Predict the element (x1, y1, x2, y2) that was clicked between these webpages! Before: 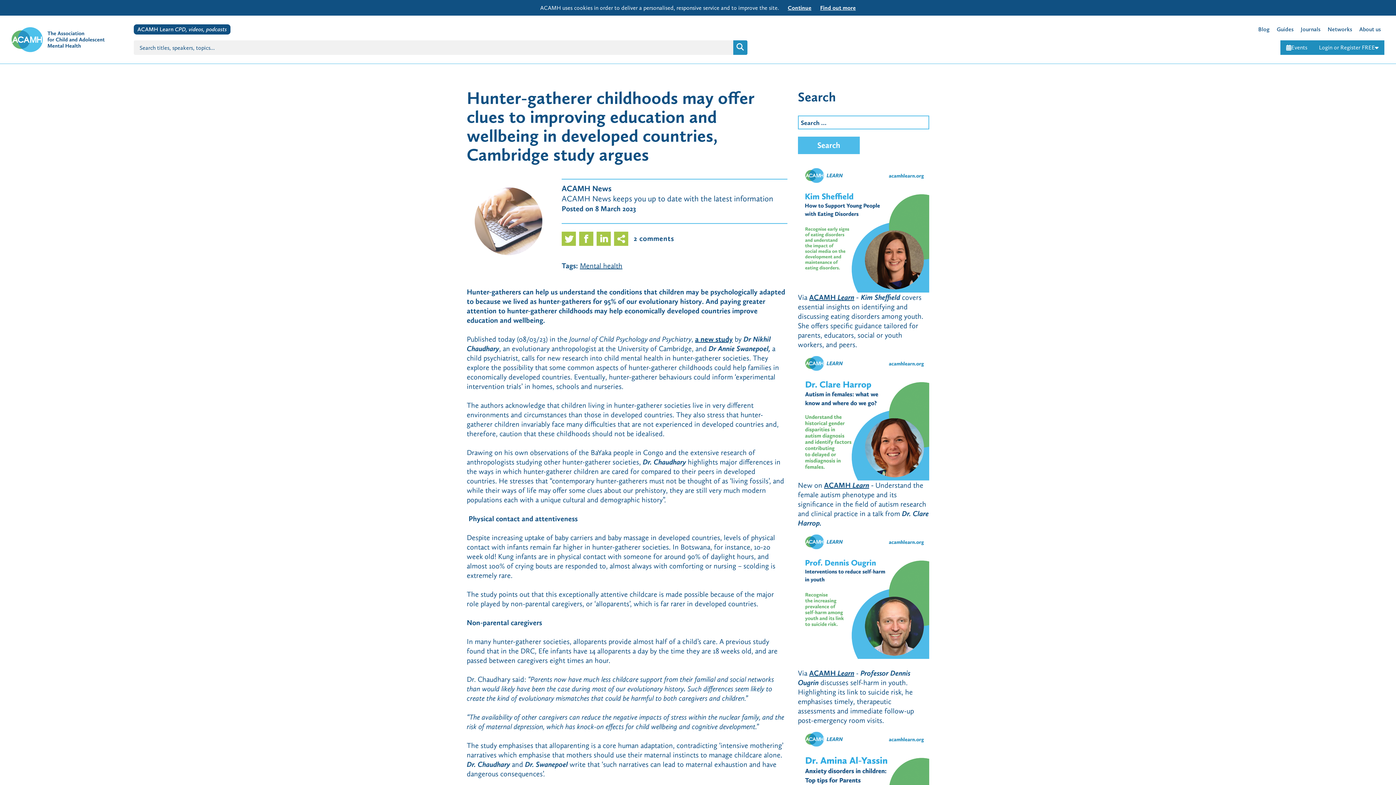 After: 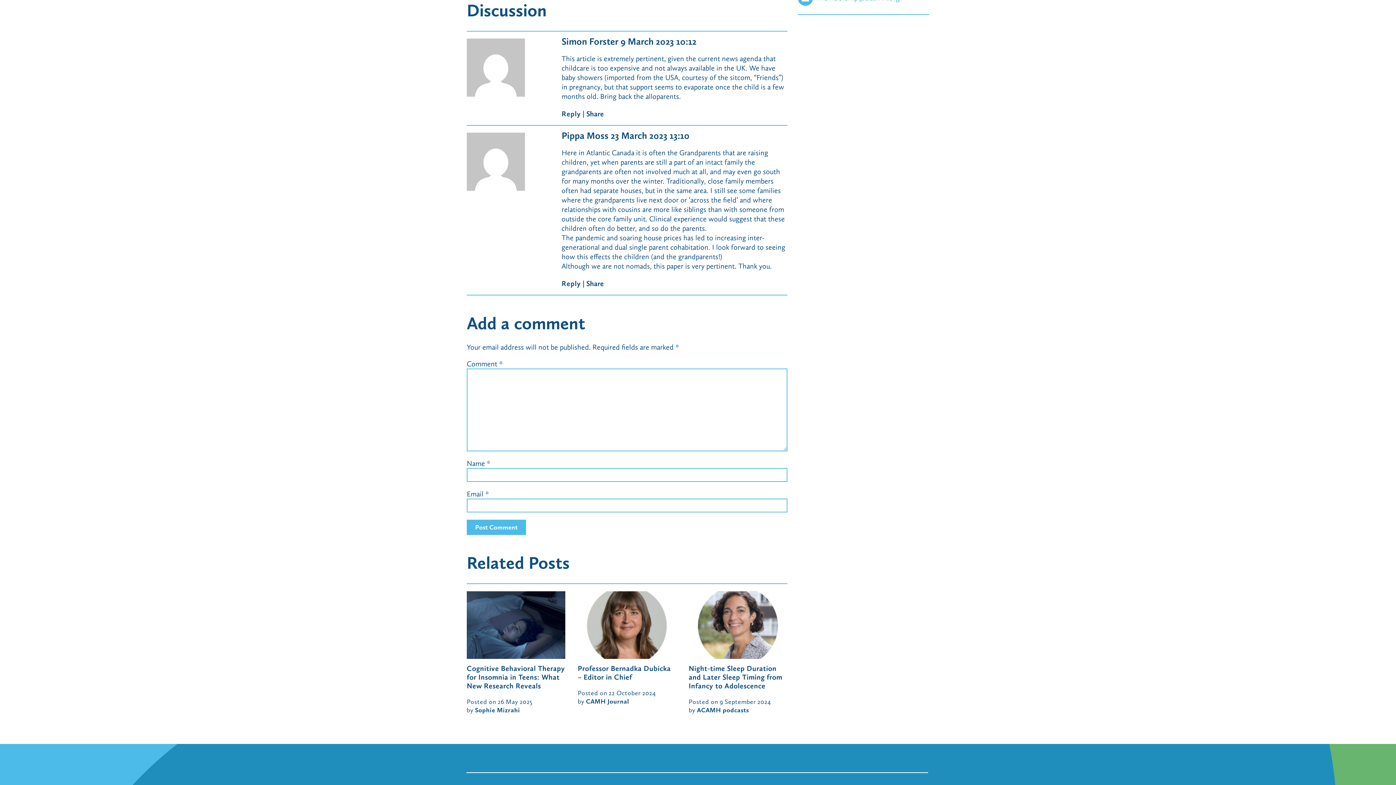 Action: bbox: (633, 234, 674, 243) label: 2 comments